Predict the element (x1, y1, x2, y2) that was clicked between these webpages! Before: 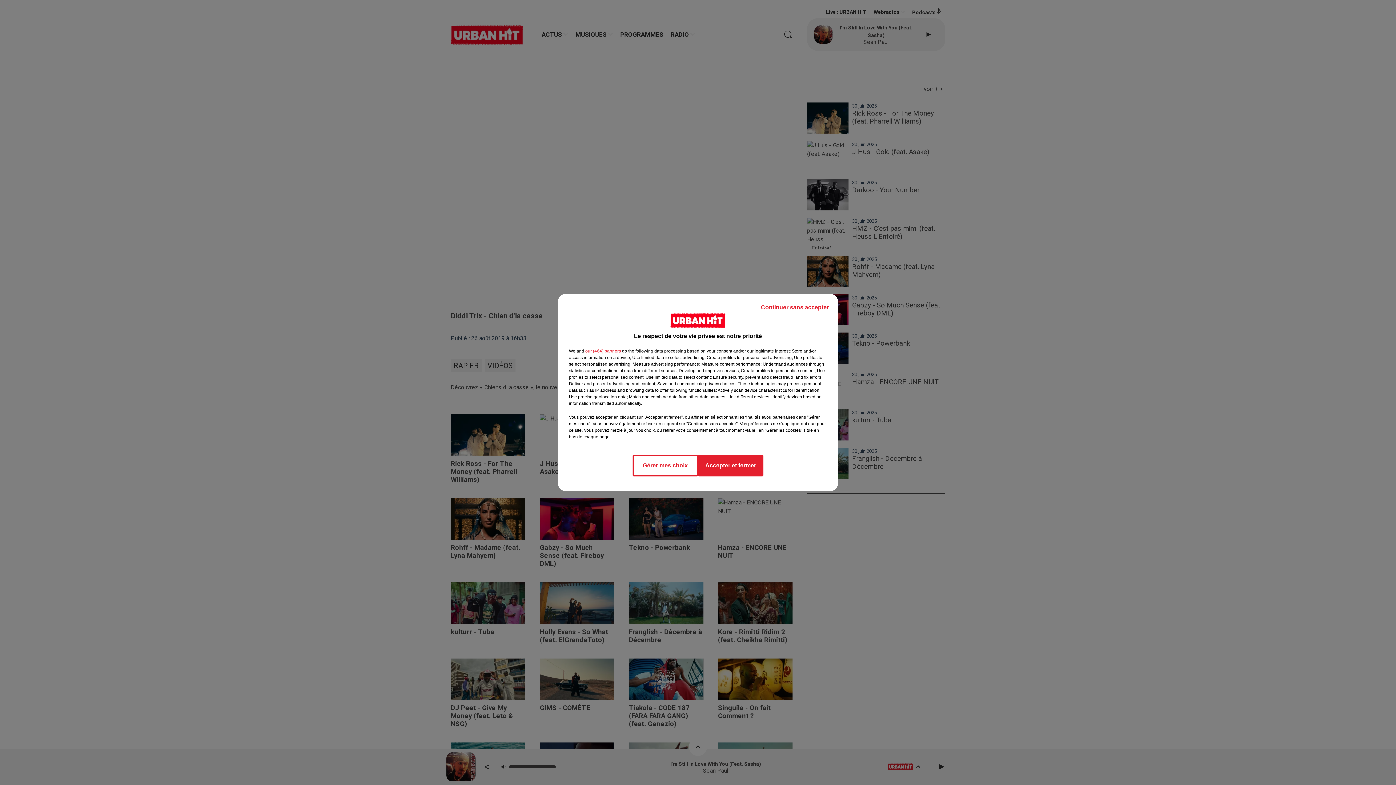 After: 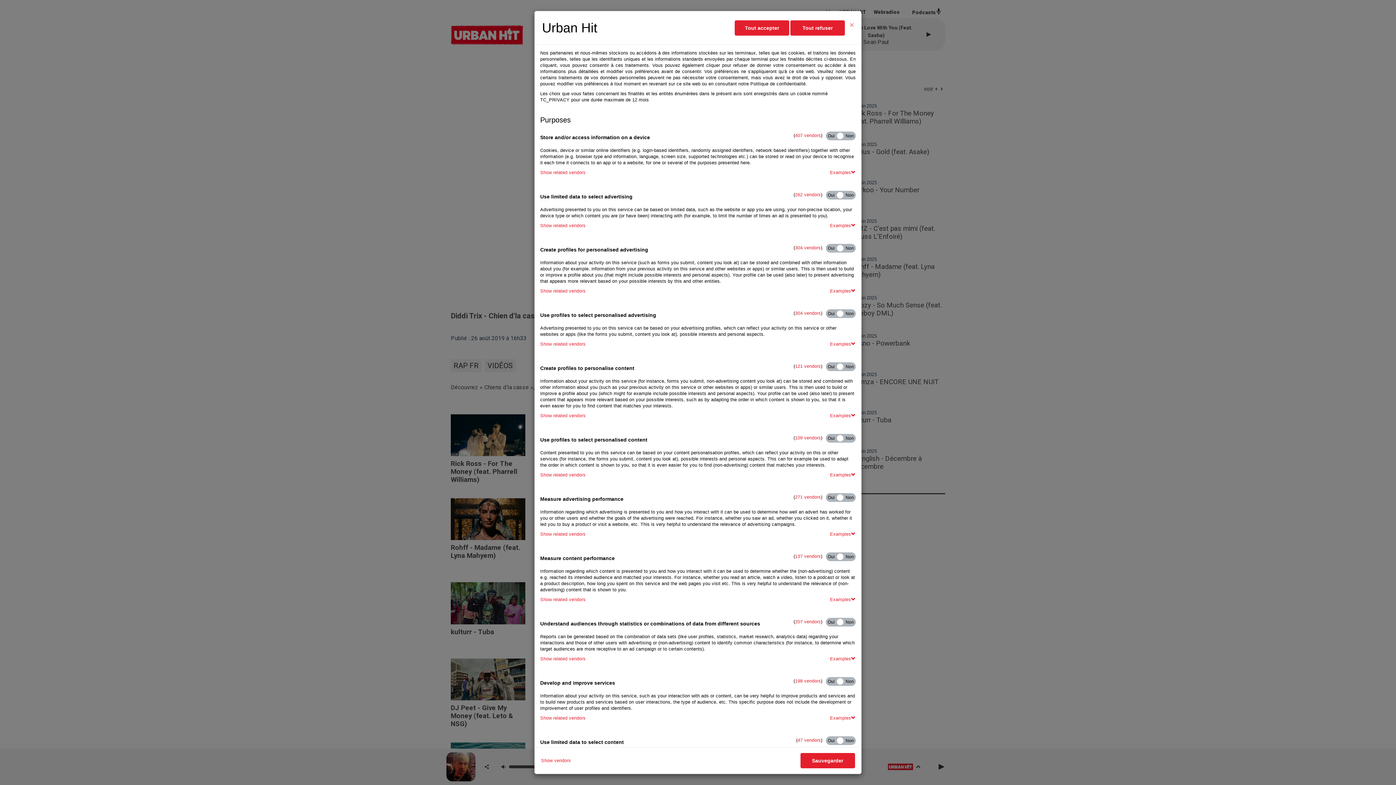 Action: label: Gérer mes choix bbox: (632, 454, 698, 476)